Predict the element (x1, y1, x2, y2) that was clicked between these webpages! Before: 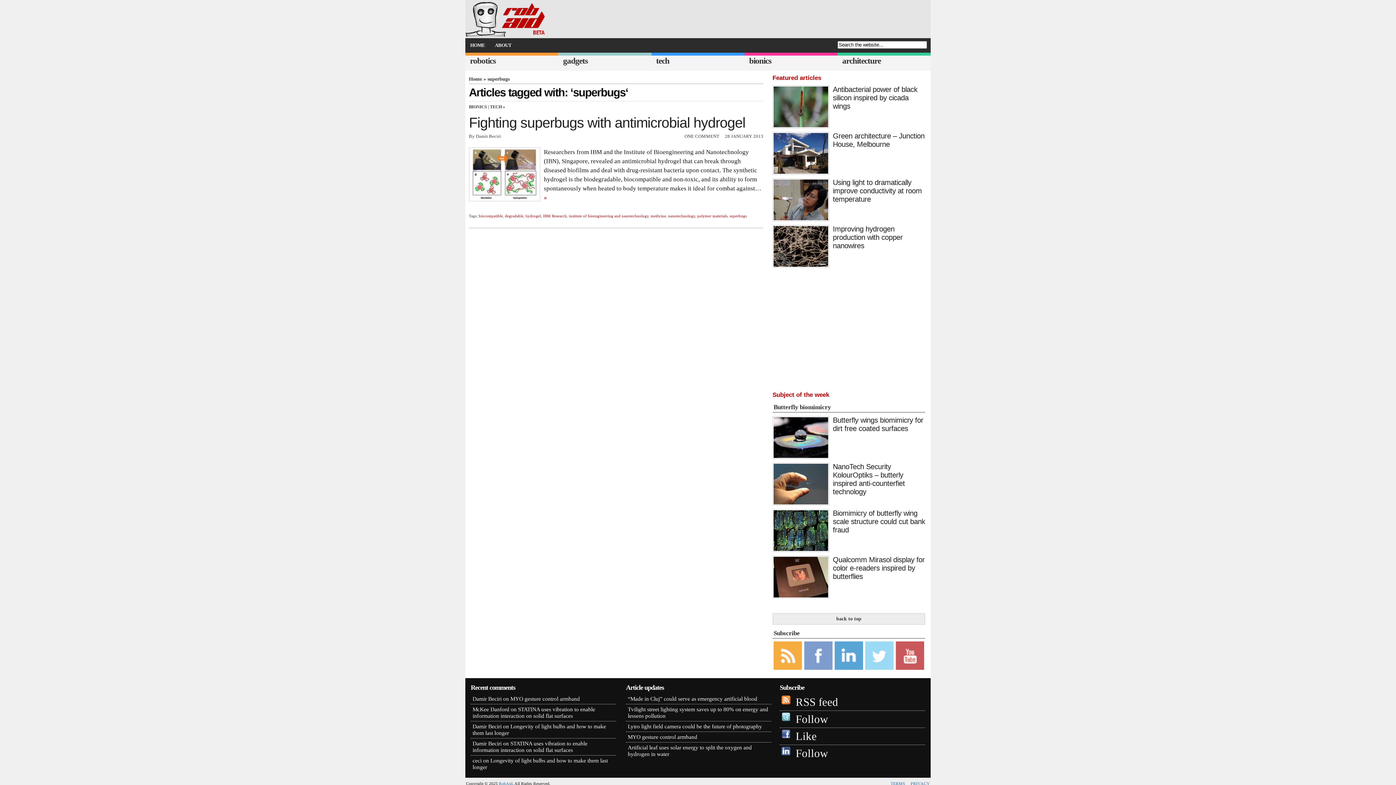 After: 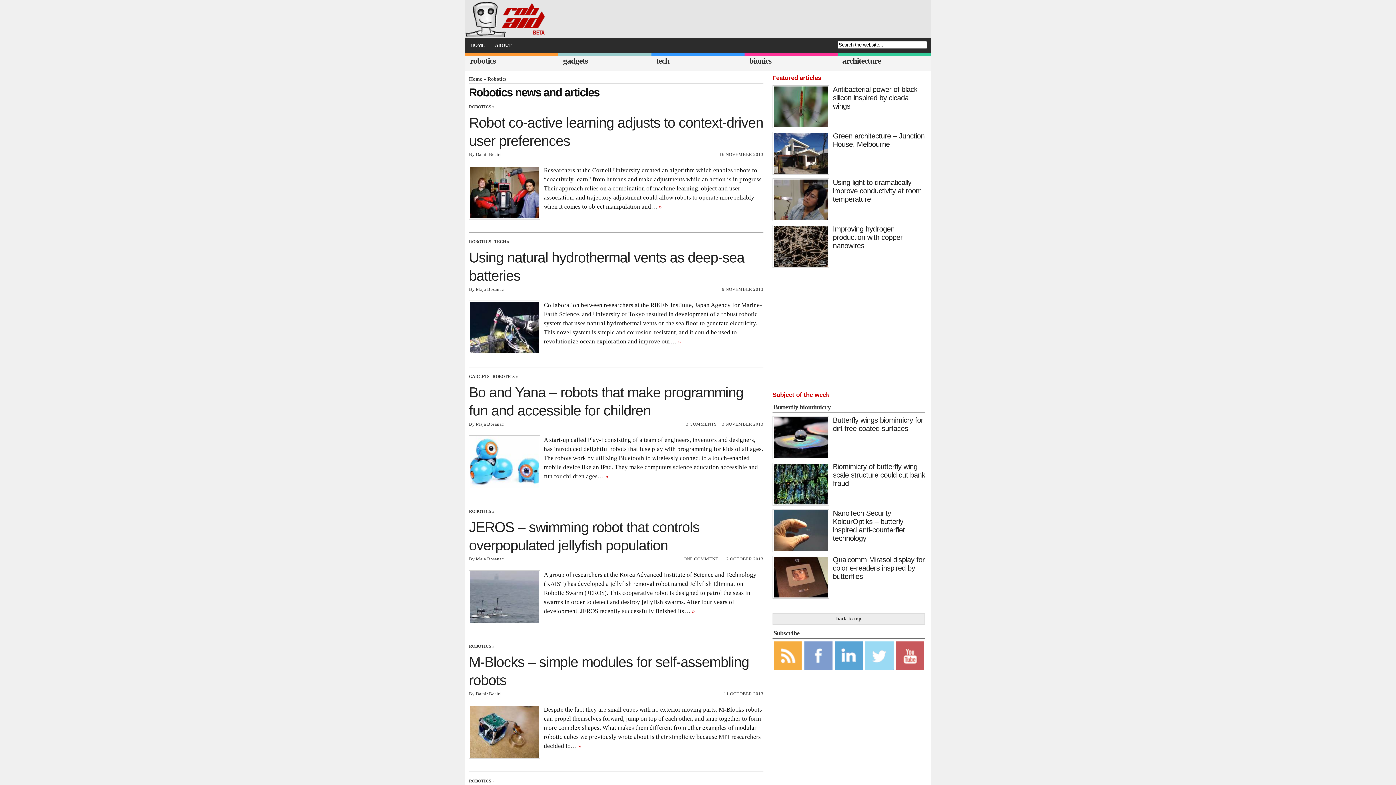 Action: bbox: (470, 55, 558, 65) label: robotics